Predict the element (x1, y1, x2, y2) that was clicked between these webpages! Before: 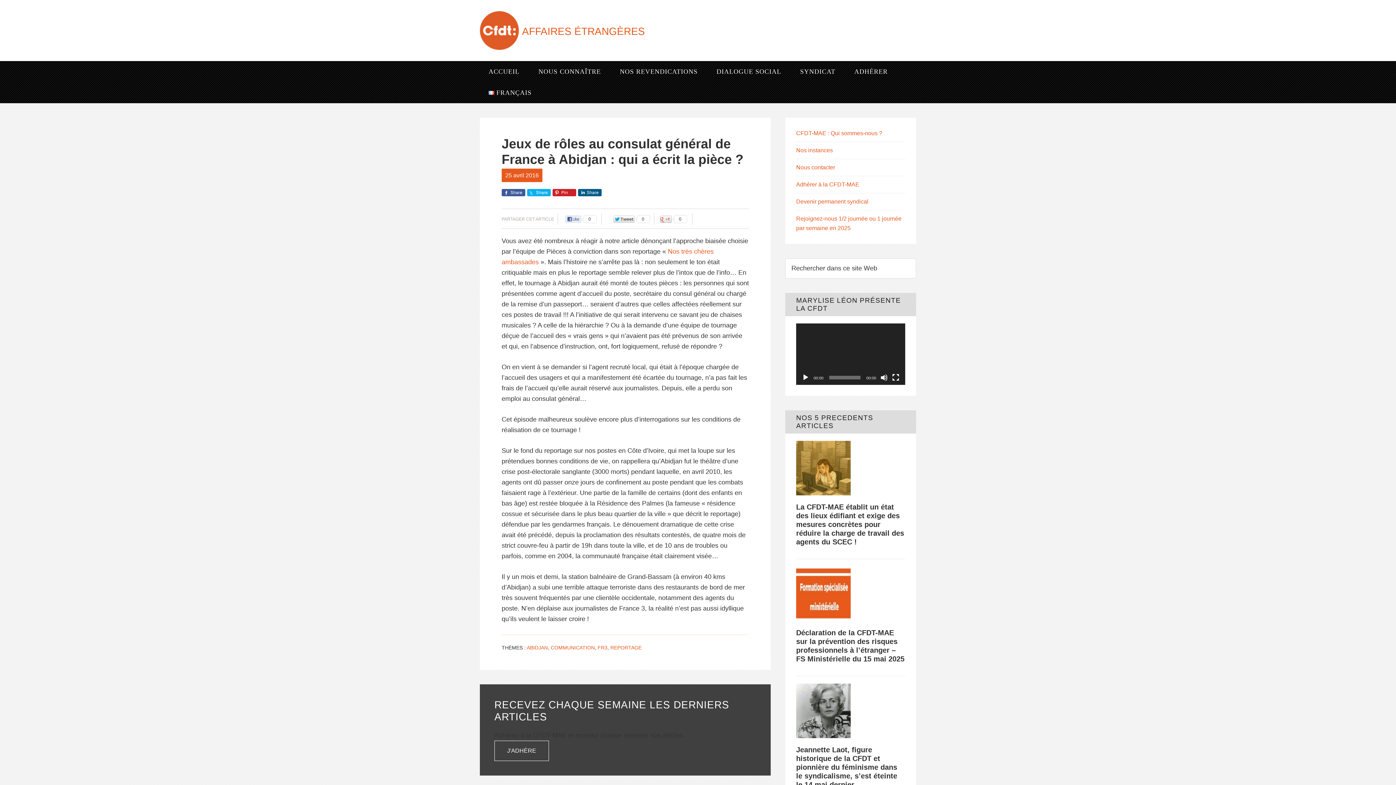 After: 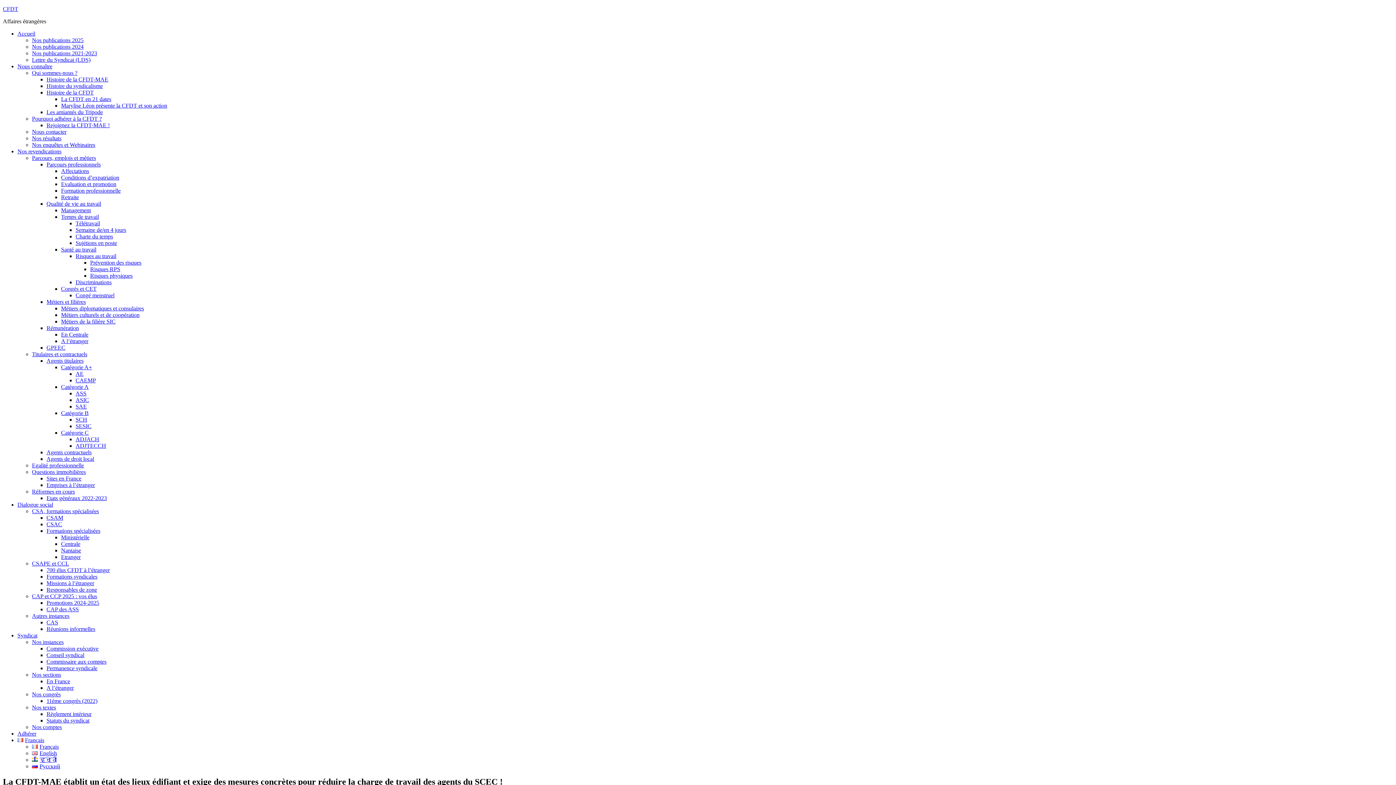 Action: bbox: (796, 441, 850, 498)